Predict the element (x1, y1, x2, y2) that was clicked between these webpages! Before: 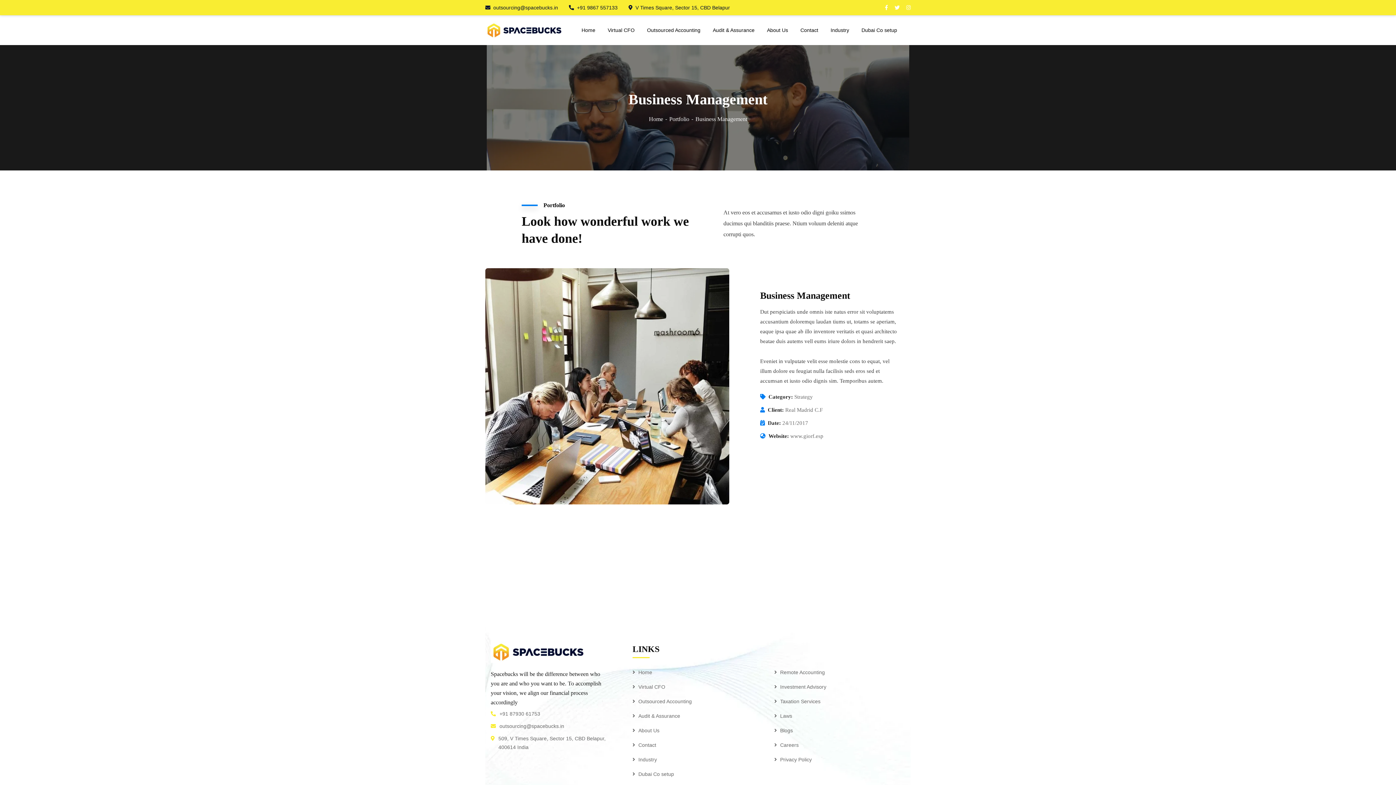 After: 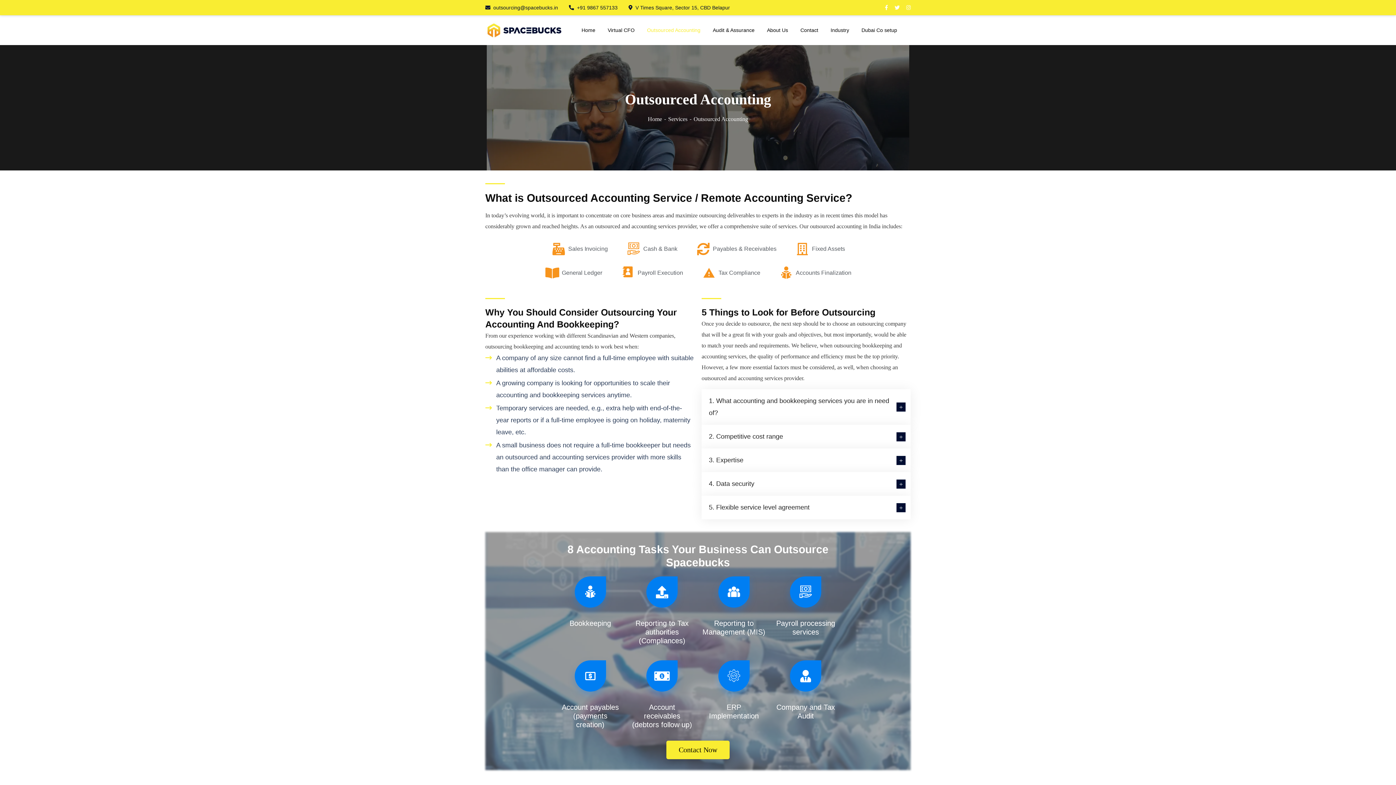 Action: label: Remote Accounting bbox: (774, 669, 825, 675)